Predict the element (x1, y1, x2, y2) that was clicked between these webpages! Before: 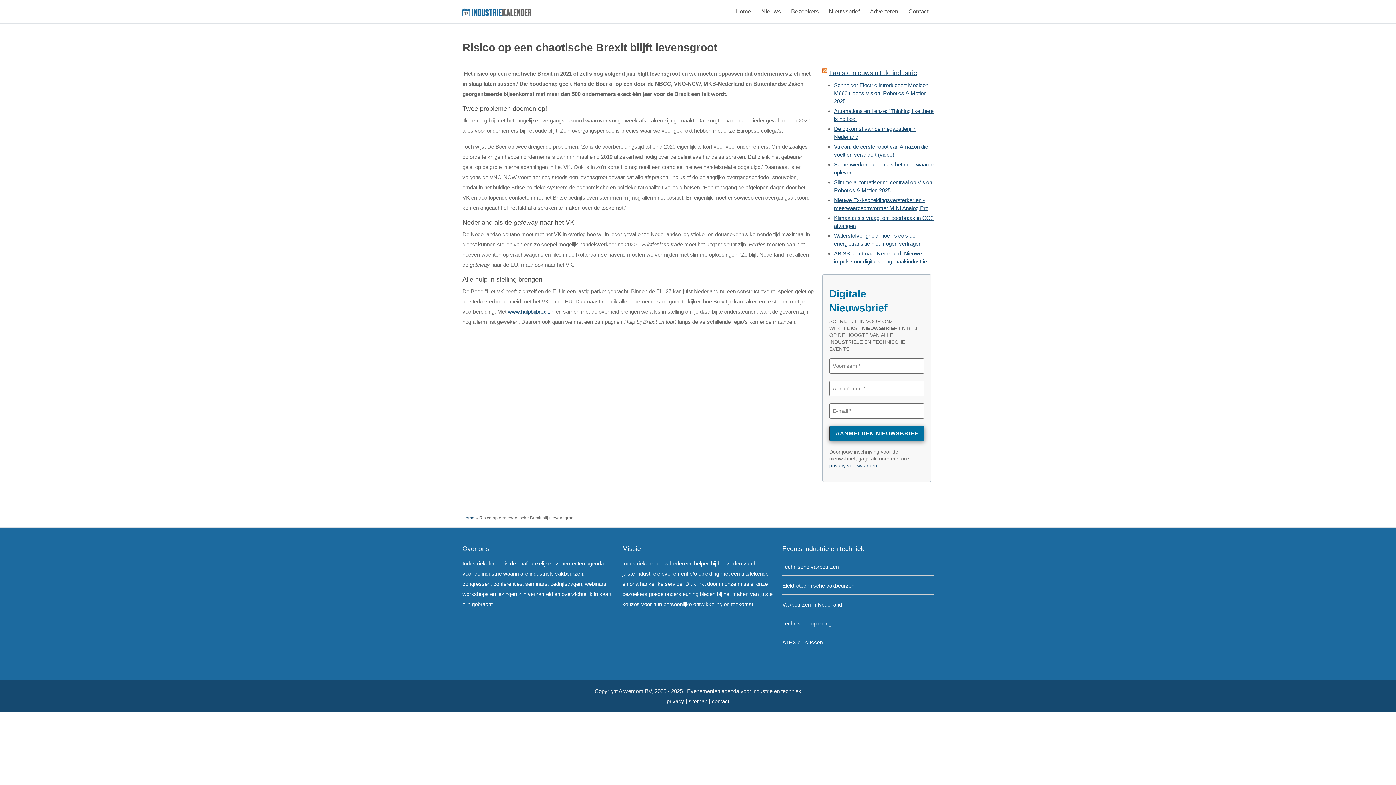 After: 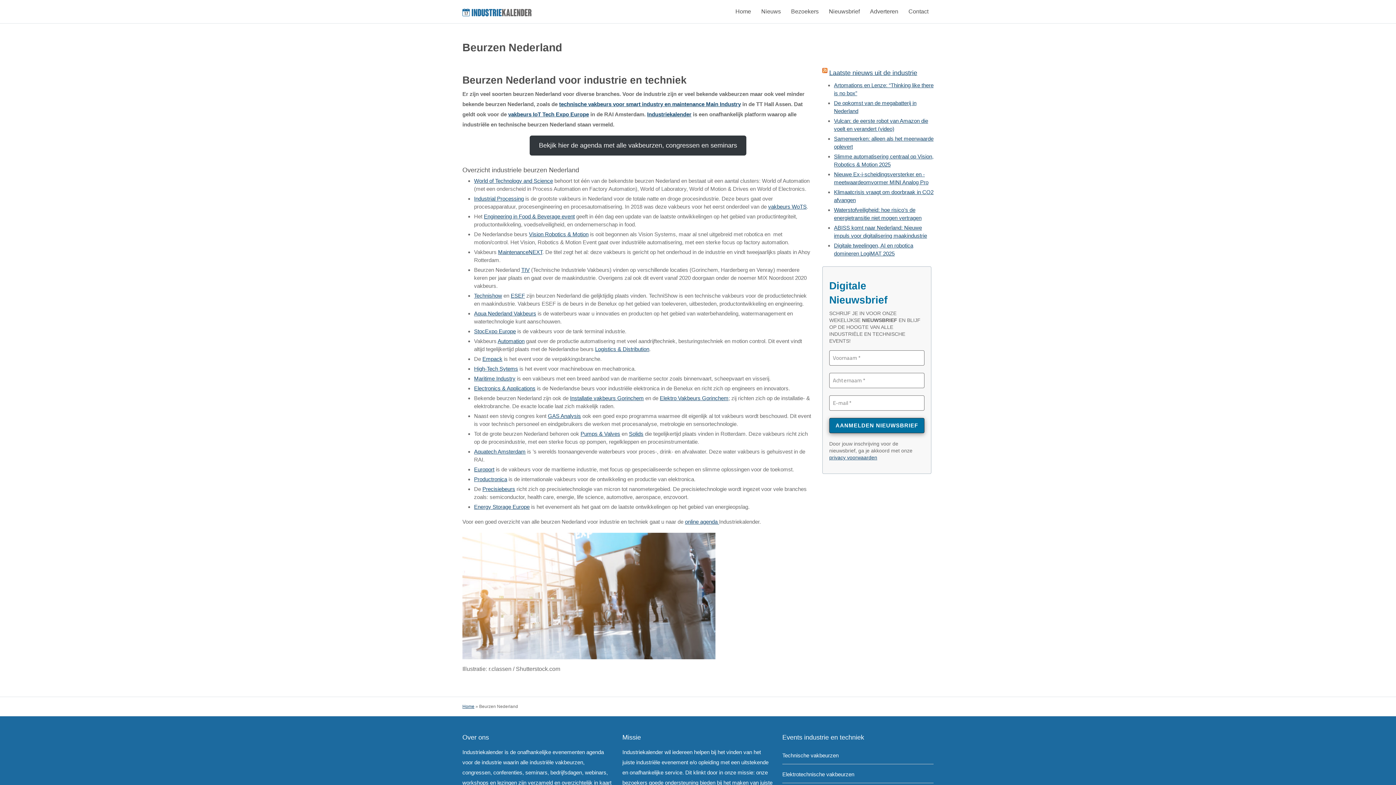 Action: label: Vakbeurzen in Nederland bbox: (782, 596, 933, 613)